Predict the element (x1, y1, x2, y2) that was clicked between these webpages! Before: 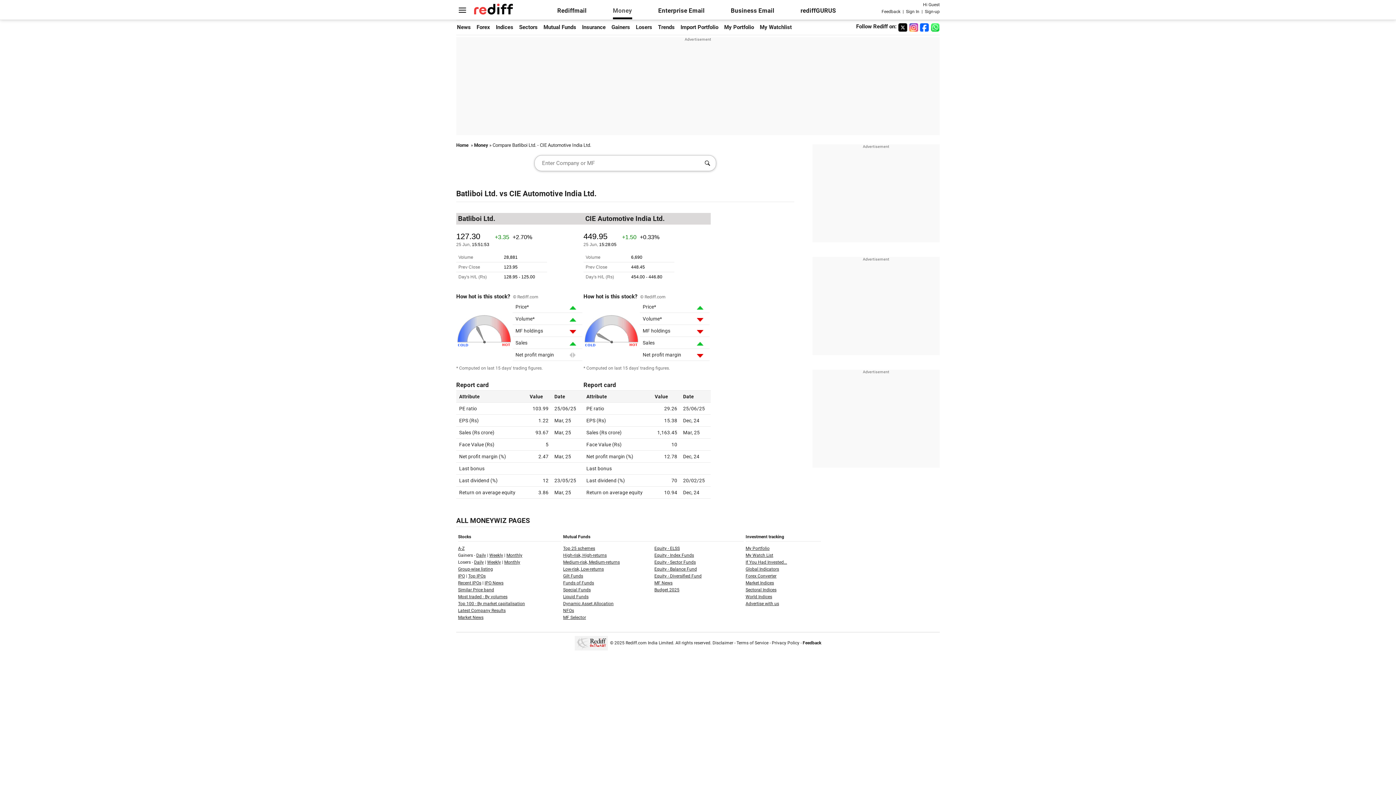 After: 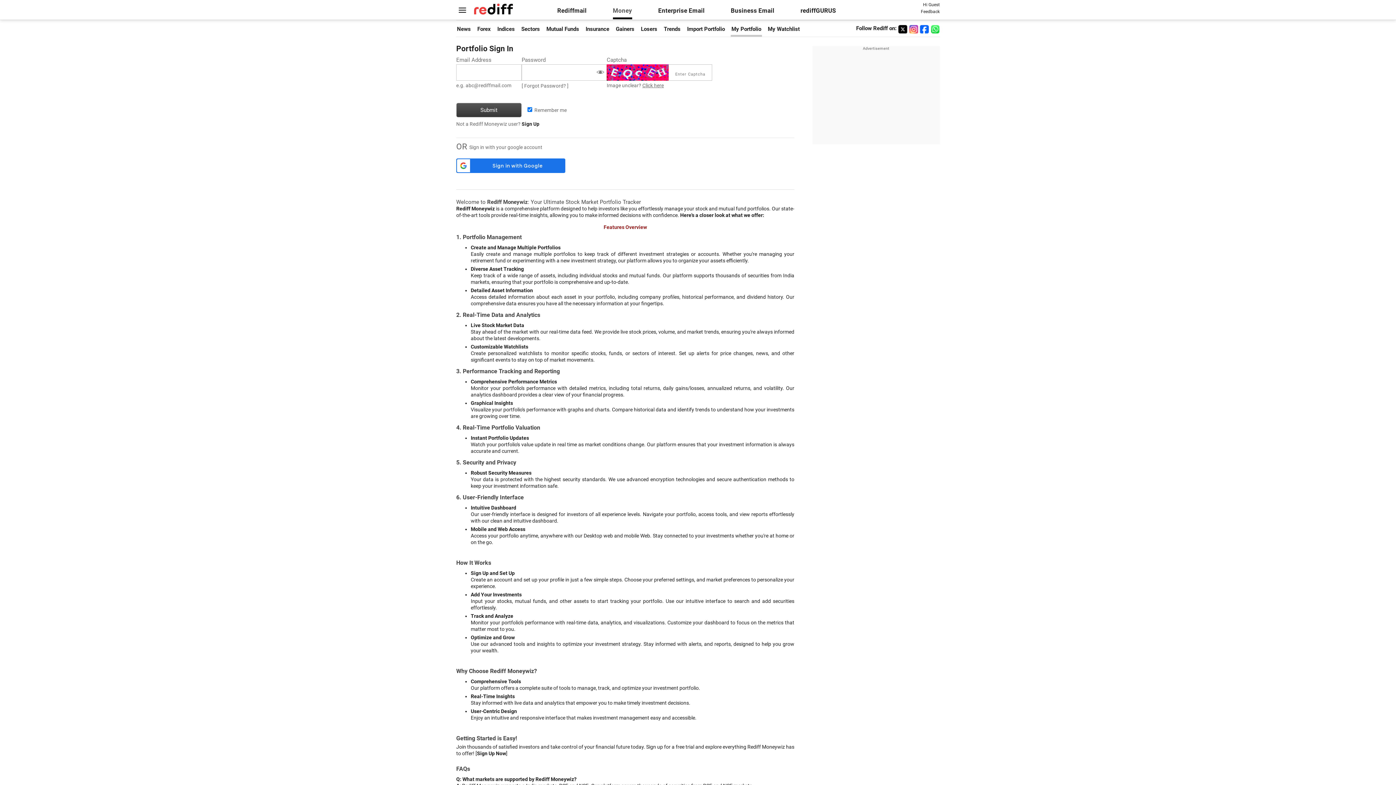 Action: bbox: (724, 24, 754, 30) label: My Portfolio